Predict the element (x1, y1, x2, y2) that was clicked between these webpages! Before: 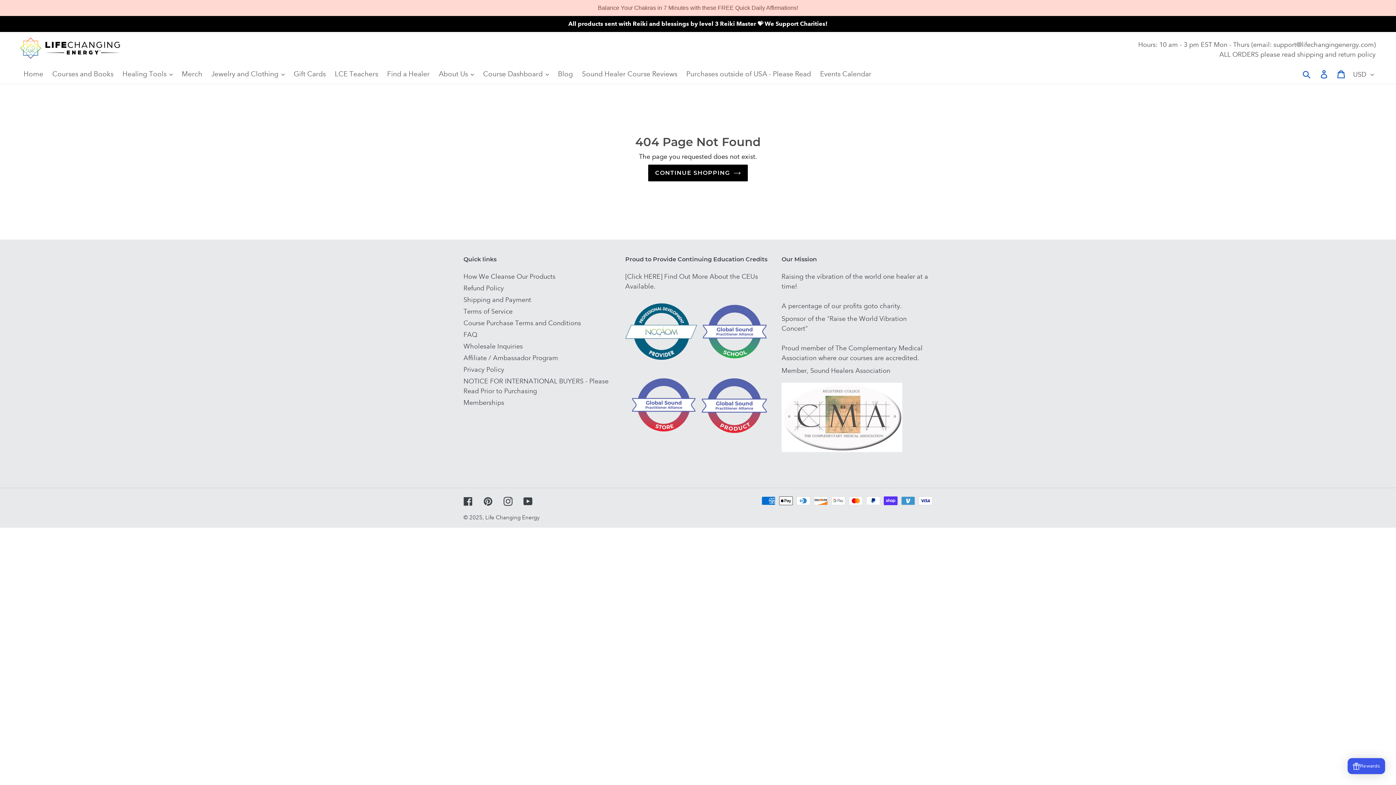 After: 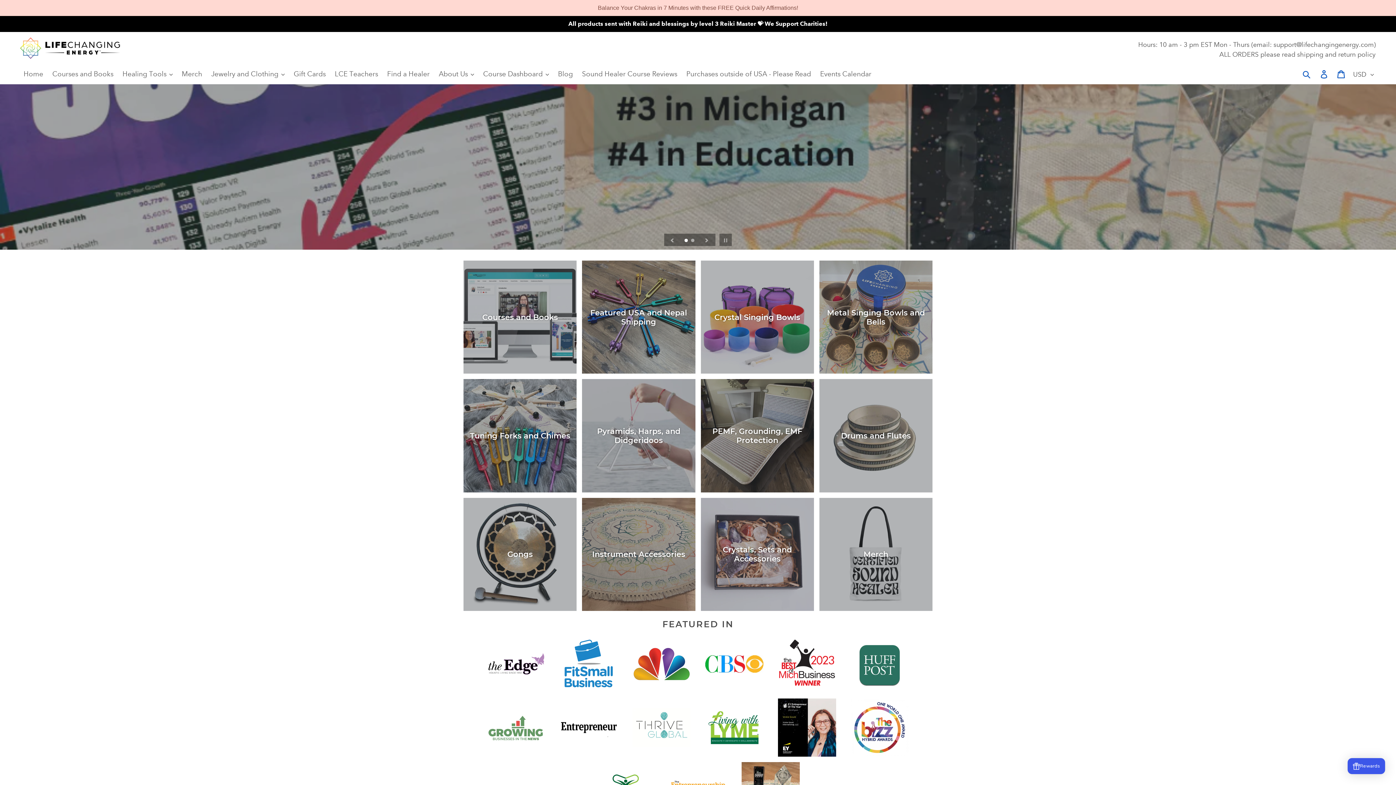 Action: bbox: (20, 37, 120, 58)